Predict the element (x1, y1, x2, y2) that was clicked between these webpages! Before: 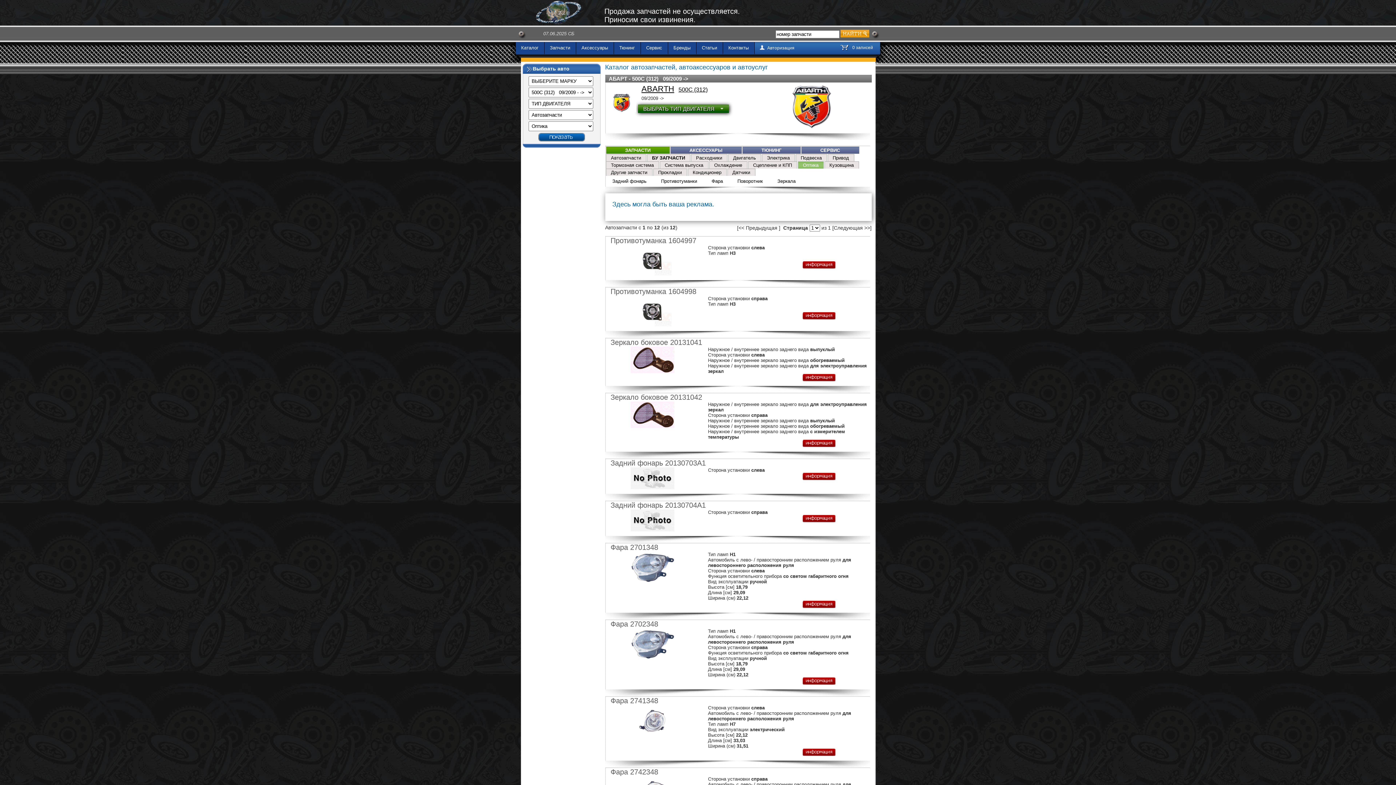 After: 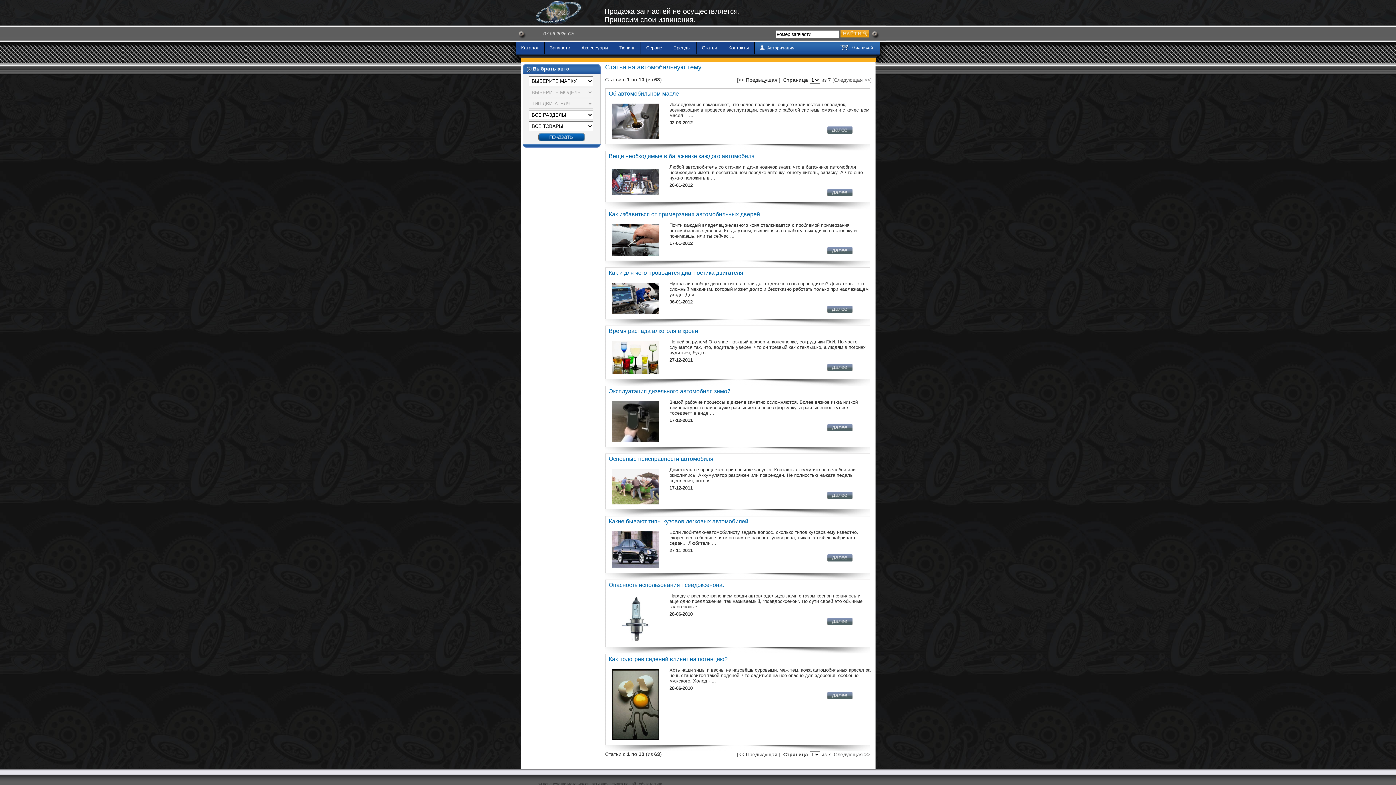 Action: bbox: (702, 45, 717, 50) label: Статьи